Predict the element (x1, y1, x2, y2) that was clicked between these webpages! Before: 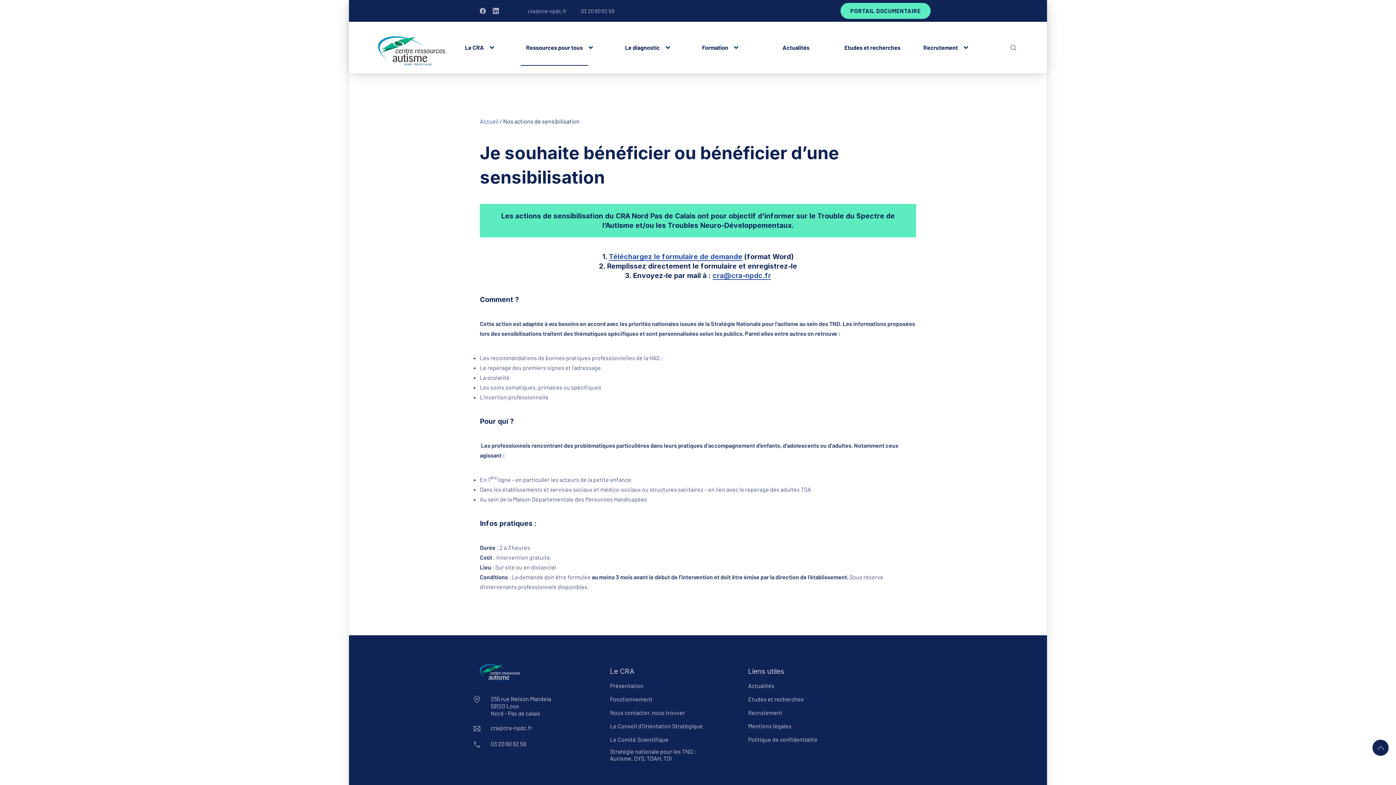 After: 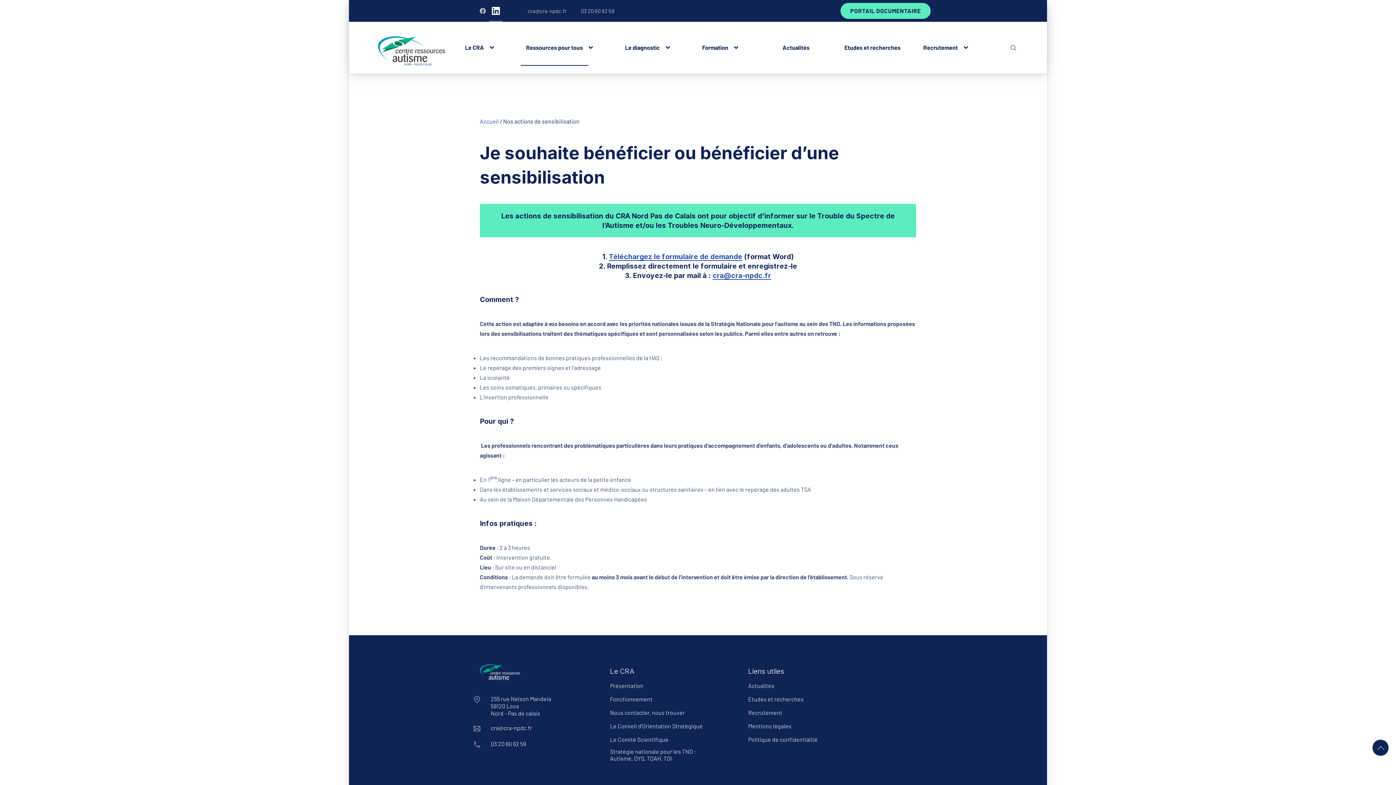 Action: bbox: (489, 0, 502, 21) label: New Window